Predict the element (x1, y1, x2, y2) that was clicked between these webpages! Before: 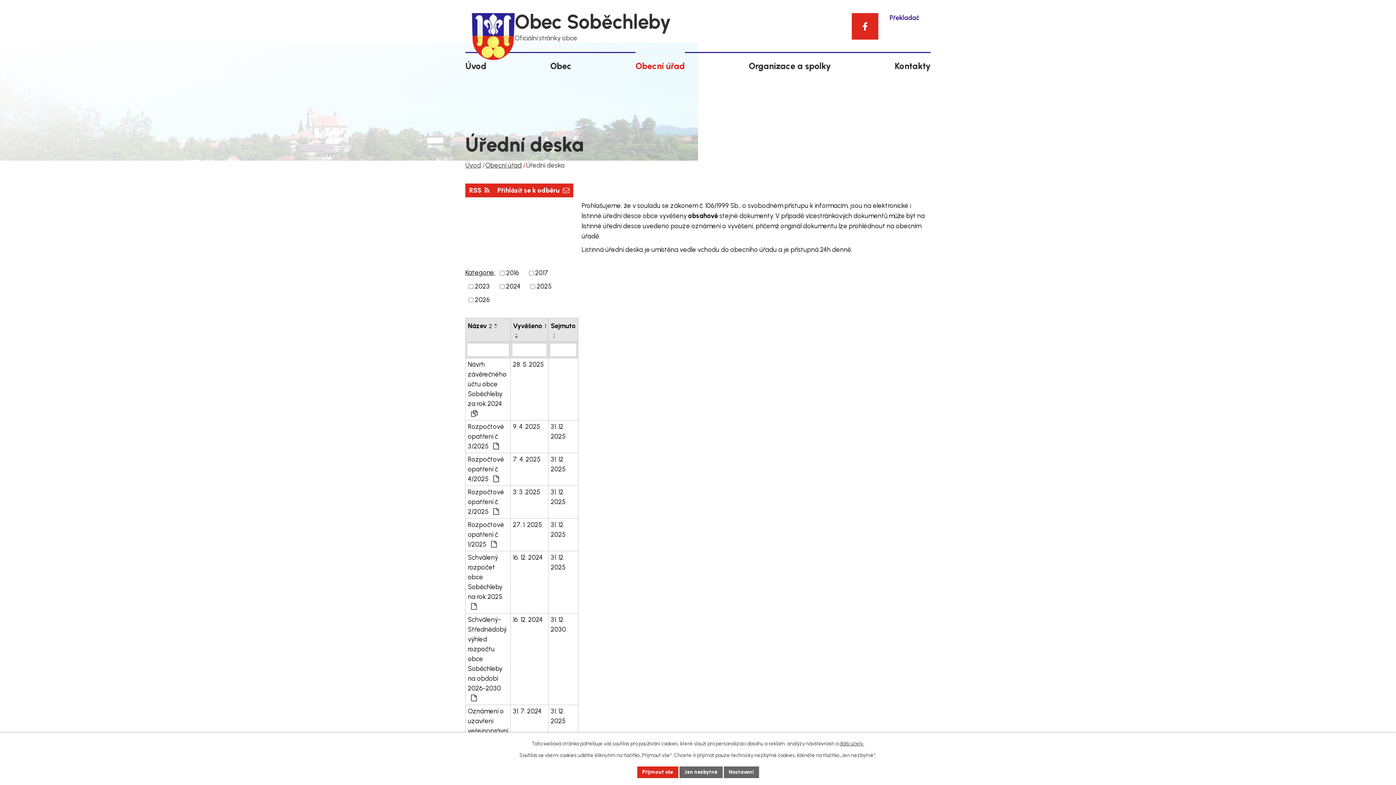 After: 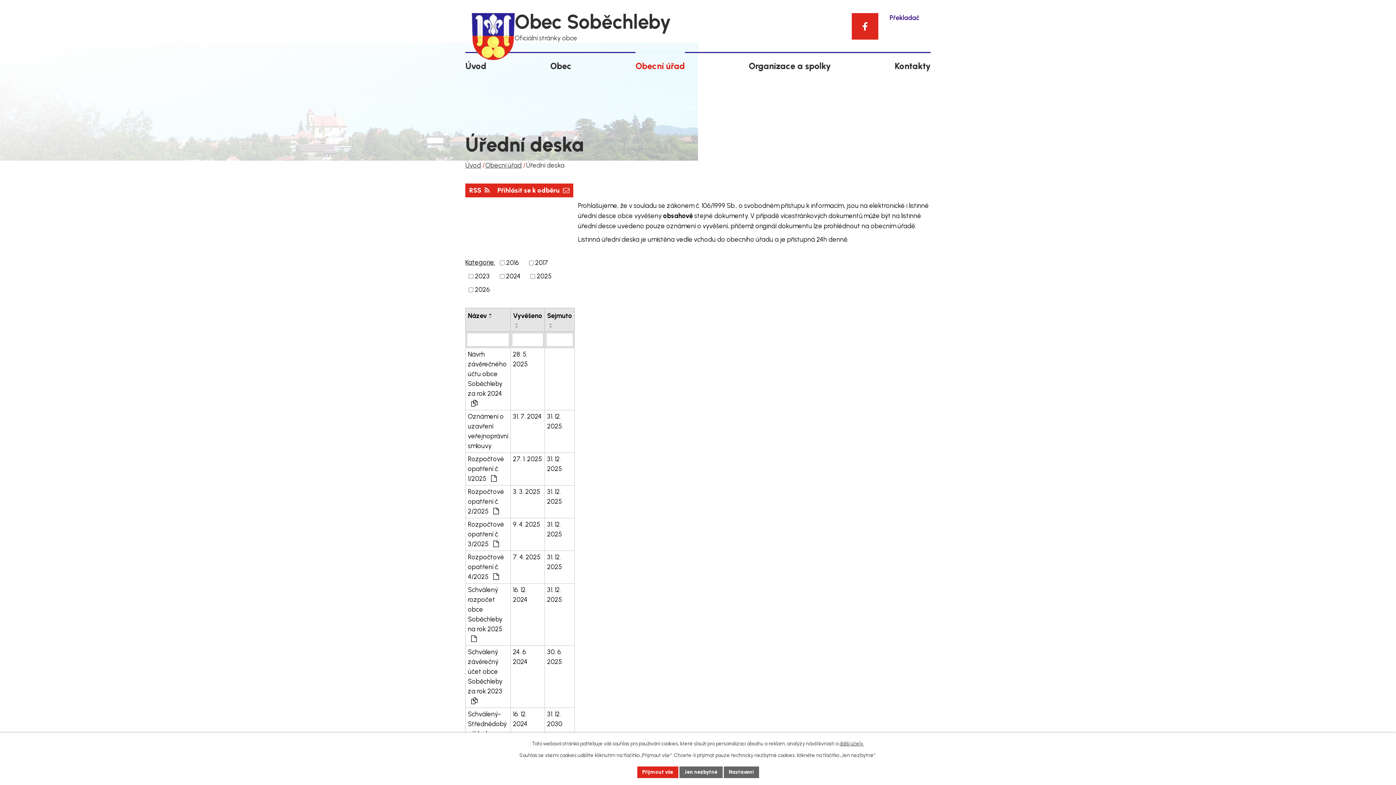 Action: label: Vyvěšeno1 bbox: (513, 321, 546, 331)